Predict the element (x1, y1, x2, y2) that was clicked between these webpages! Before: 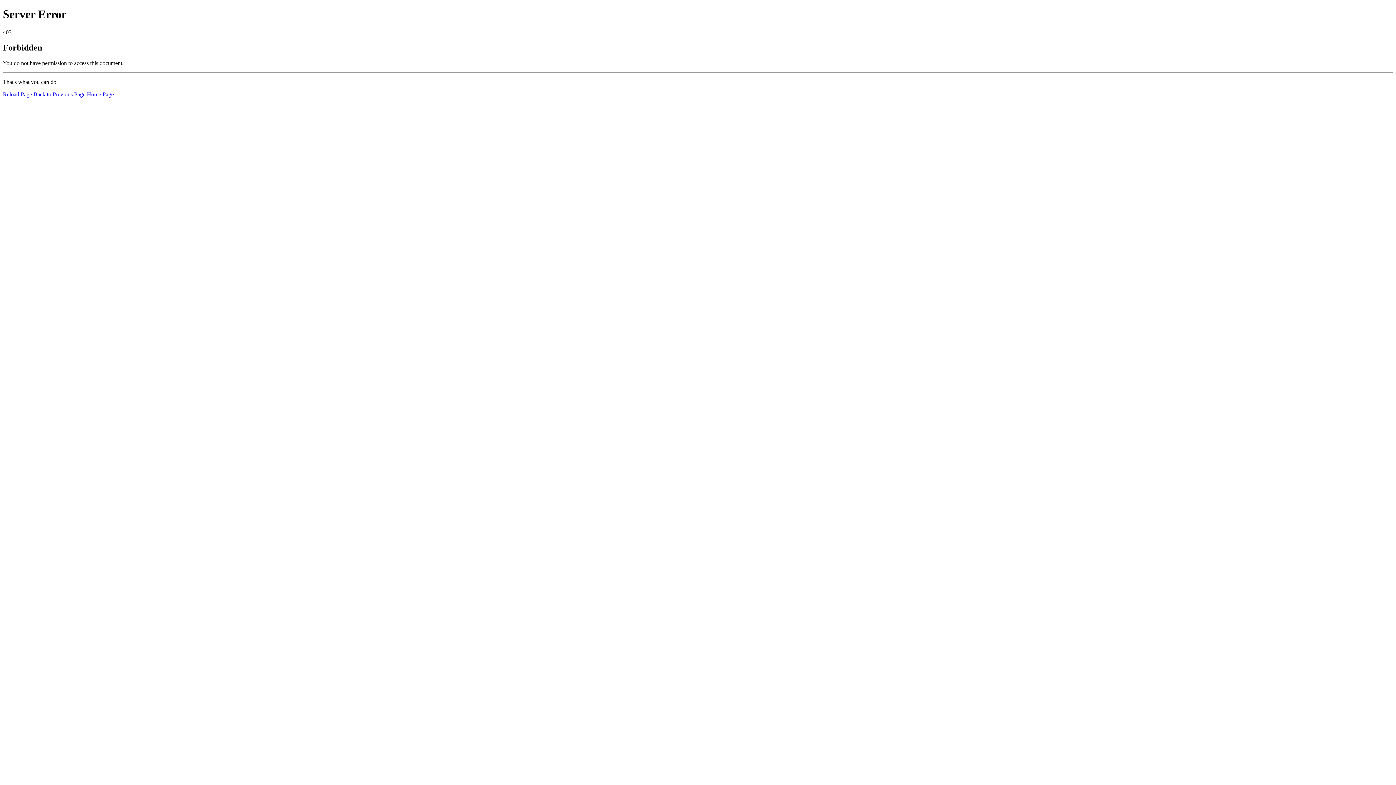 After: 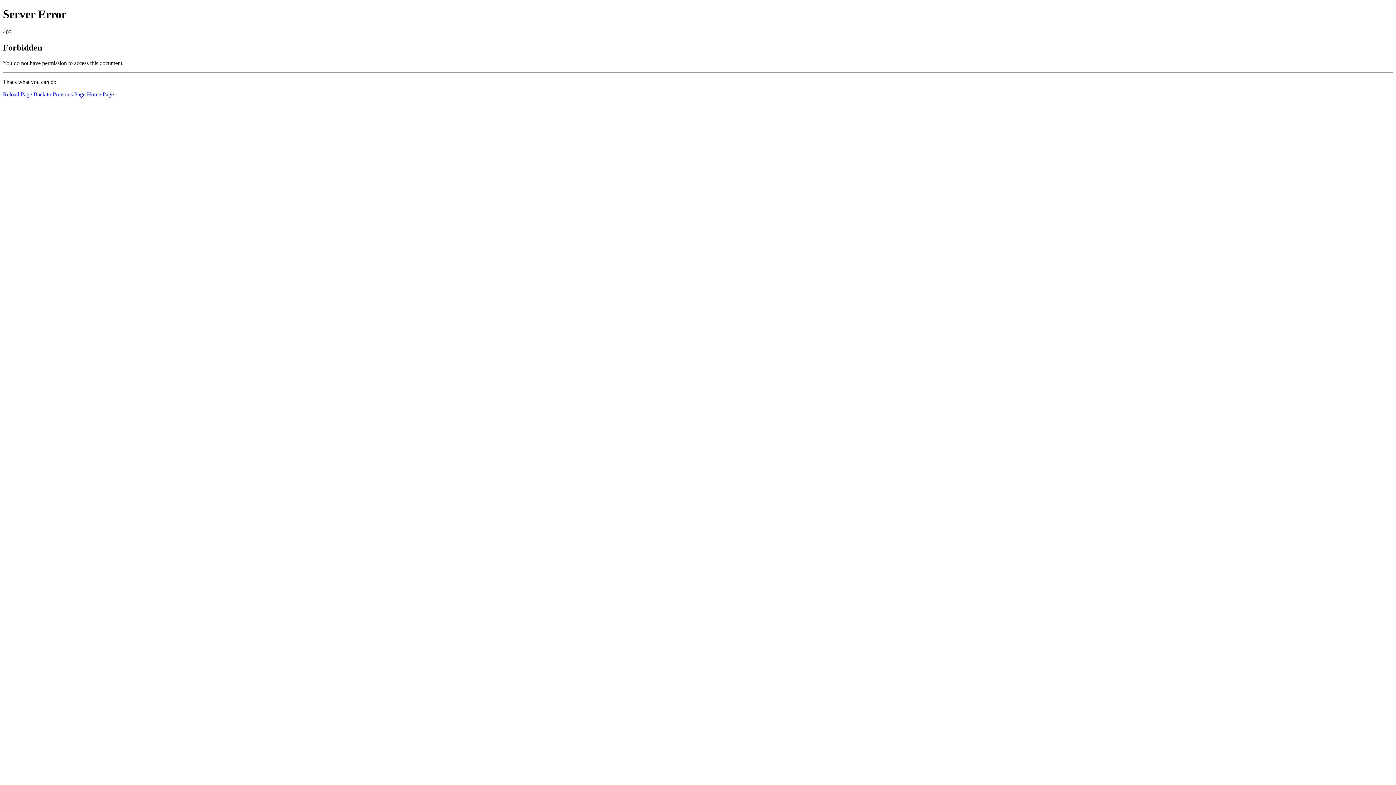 Action: bbox: (2, 91, 32, 97) label: Reload Page